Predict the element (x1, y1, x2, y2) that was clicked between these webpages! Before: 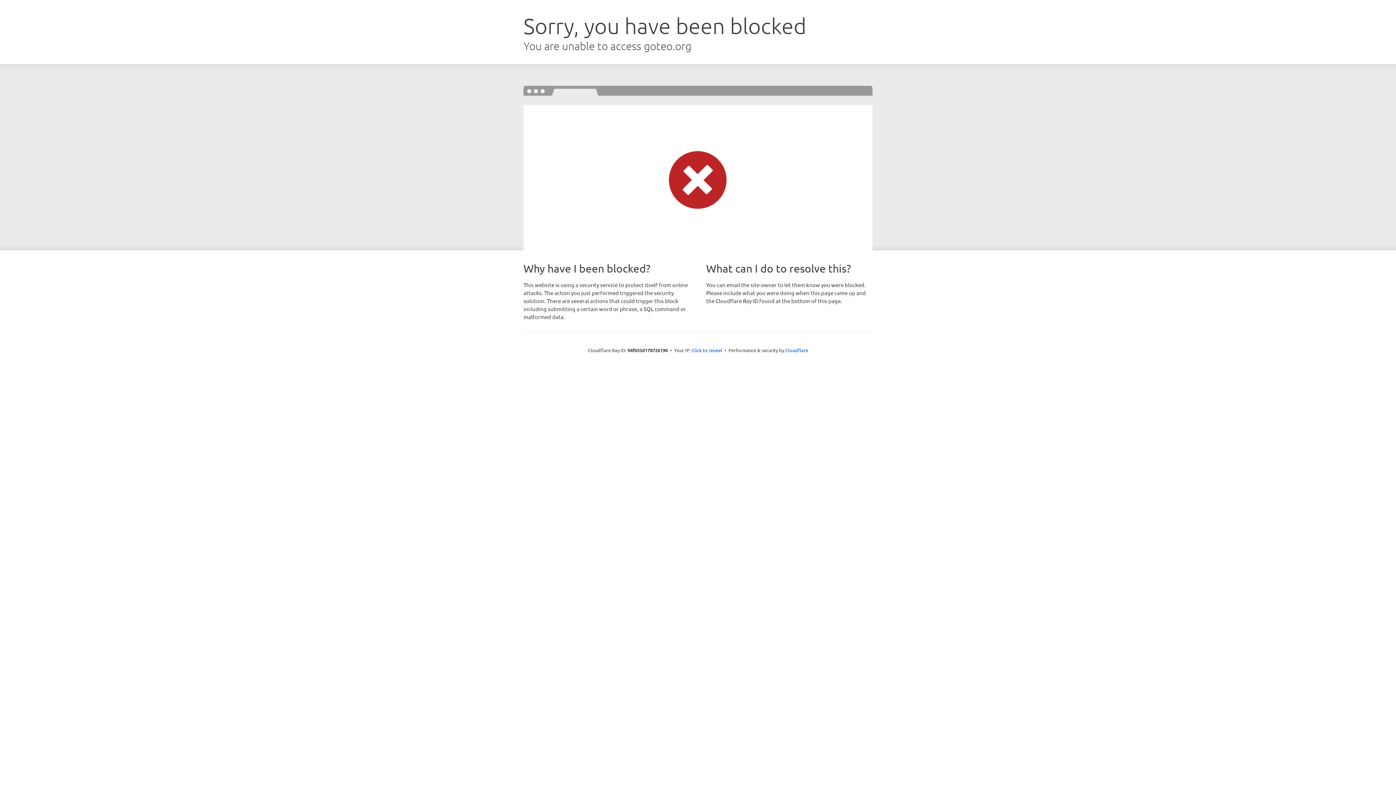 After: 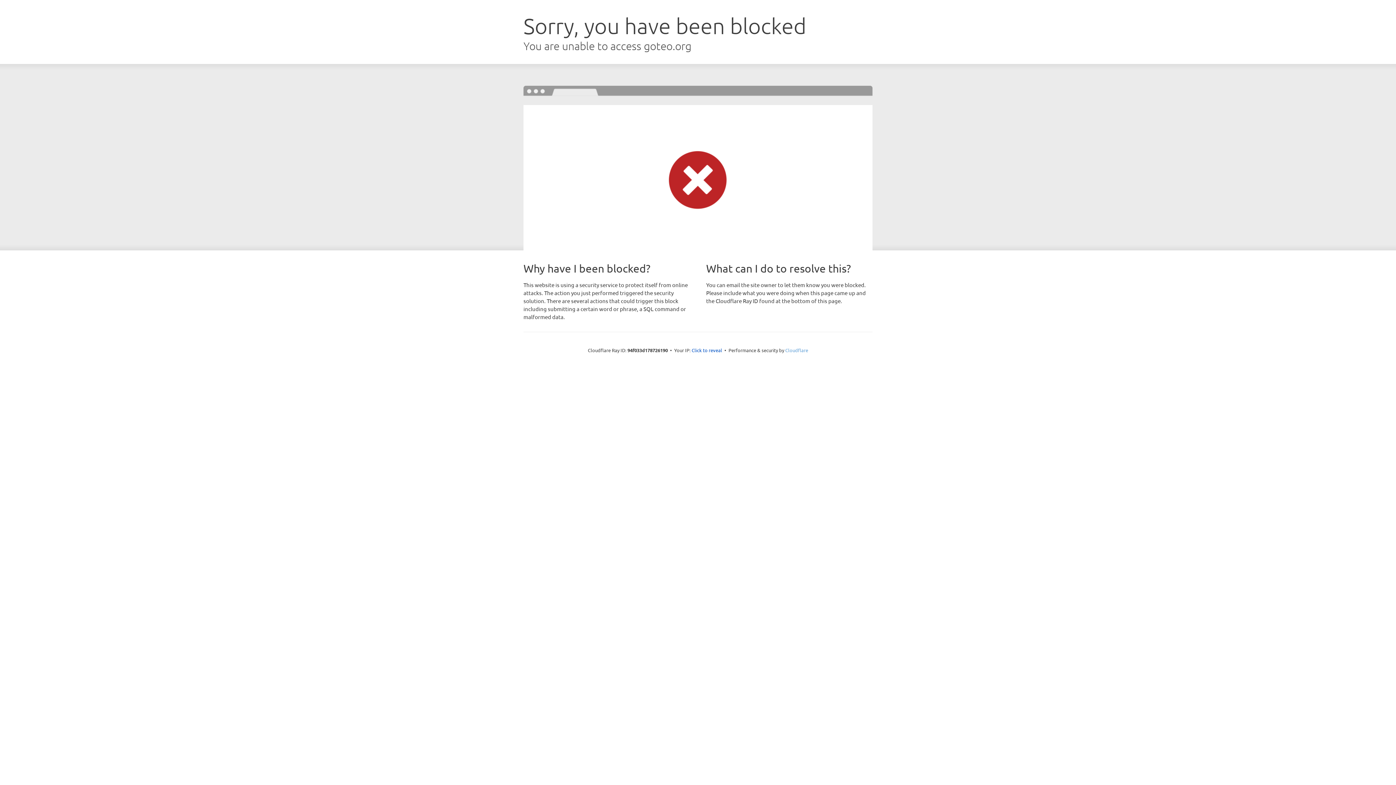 Action: bbox: (785, 347, 808, 353) label: Cloudflare